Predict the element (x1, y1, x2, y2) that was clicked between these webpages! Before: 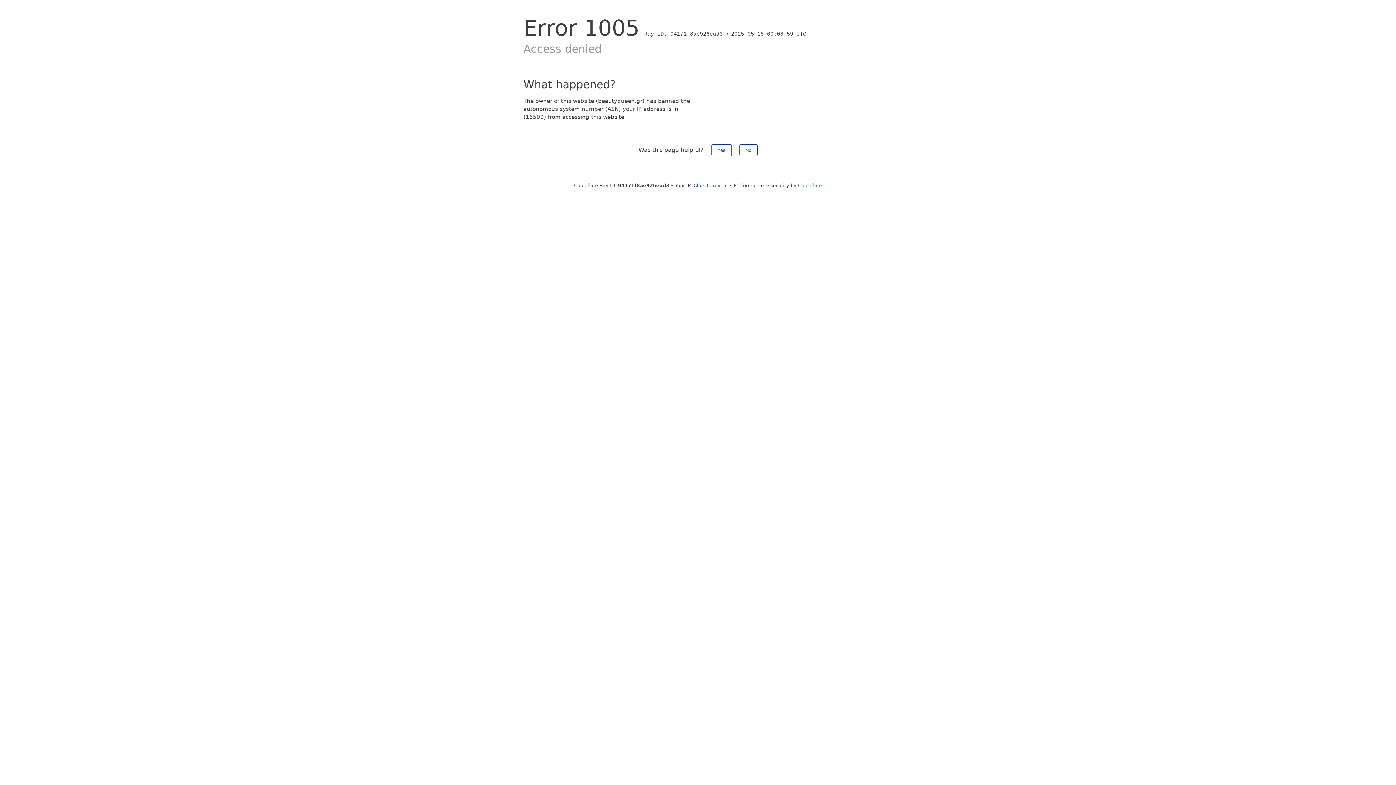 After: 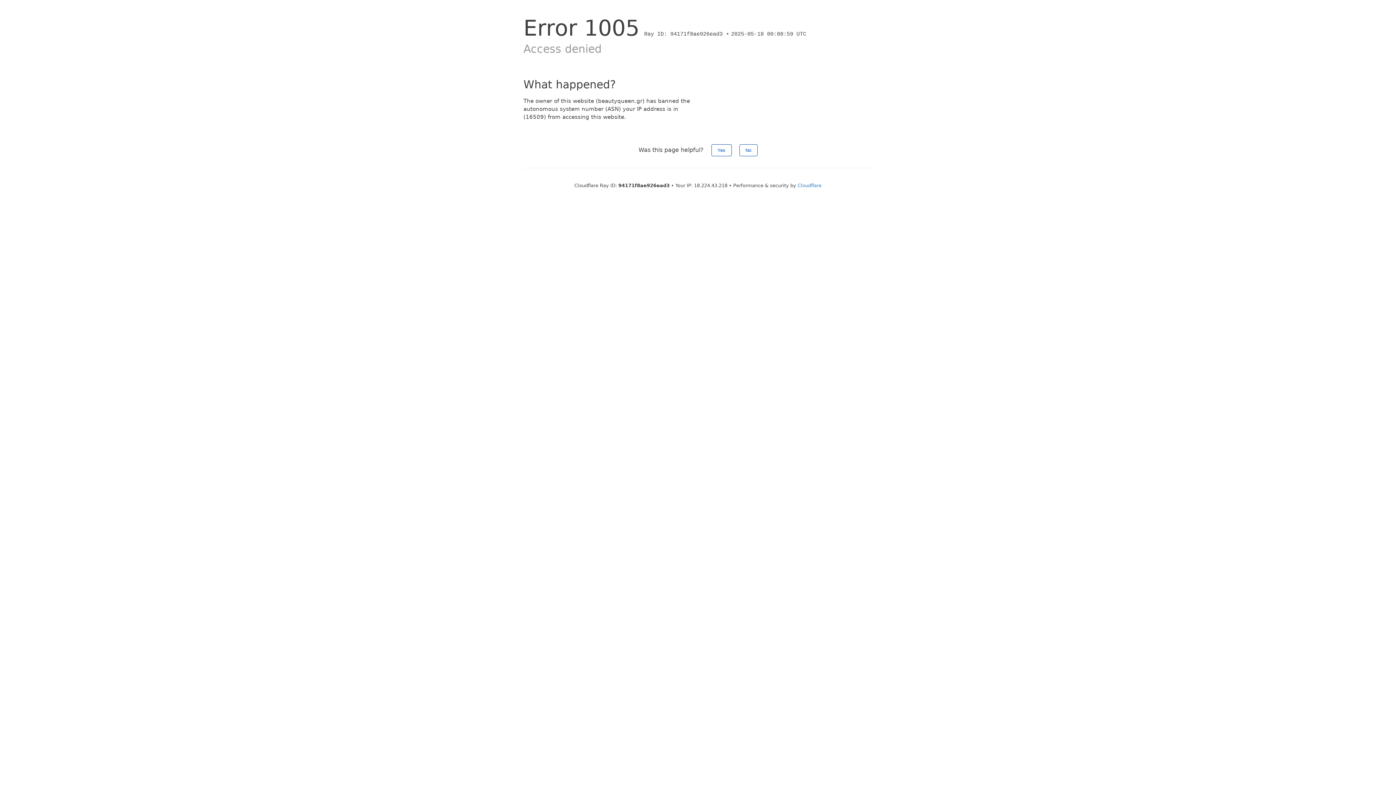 Action: bbox: (693, 182, 728, 188) label: Click to reveal